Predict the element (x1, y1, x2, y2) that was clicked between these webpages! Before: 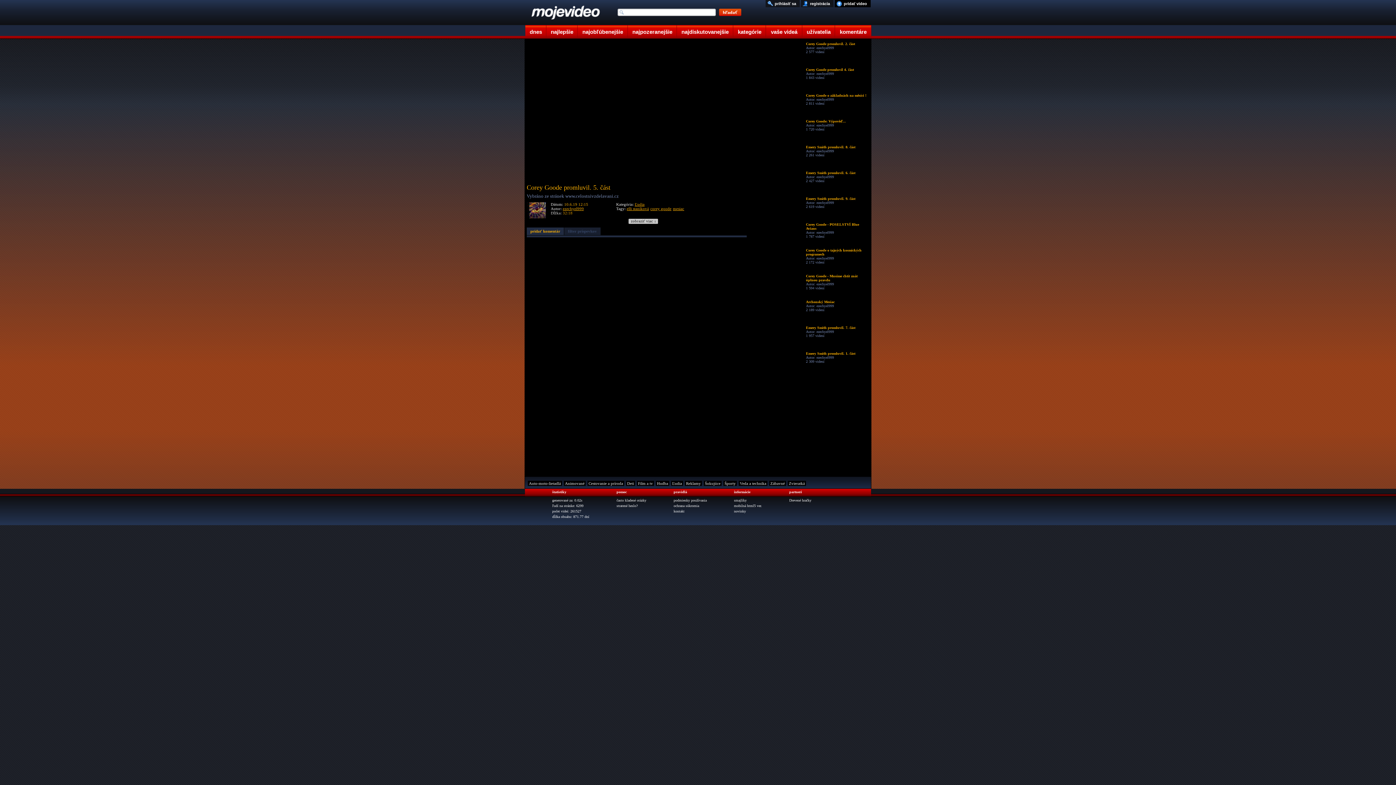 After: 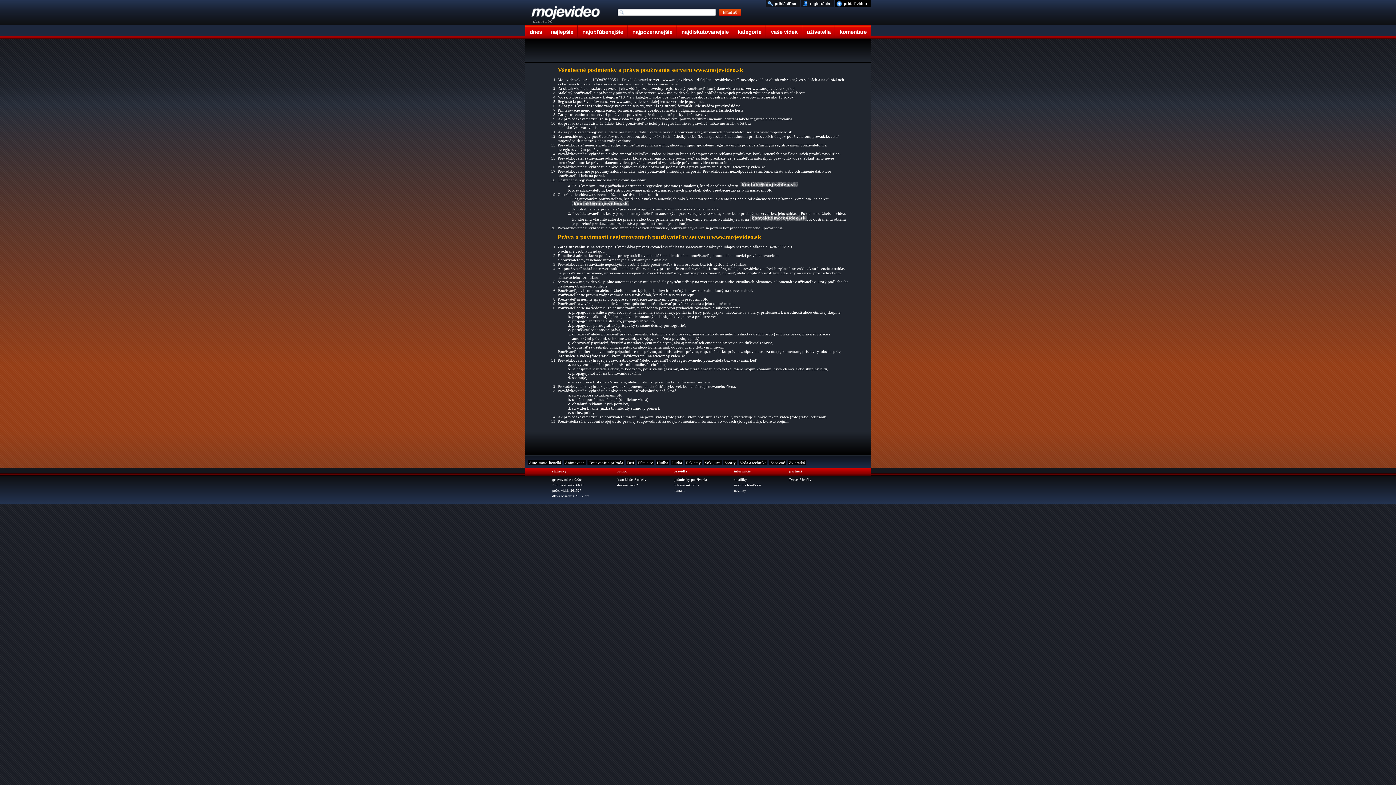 Action: label: podmienky používania bbox: (673, 498, 706, 502)